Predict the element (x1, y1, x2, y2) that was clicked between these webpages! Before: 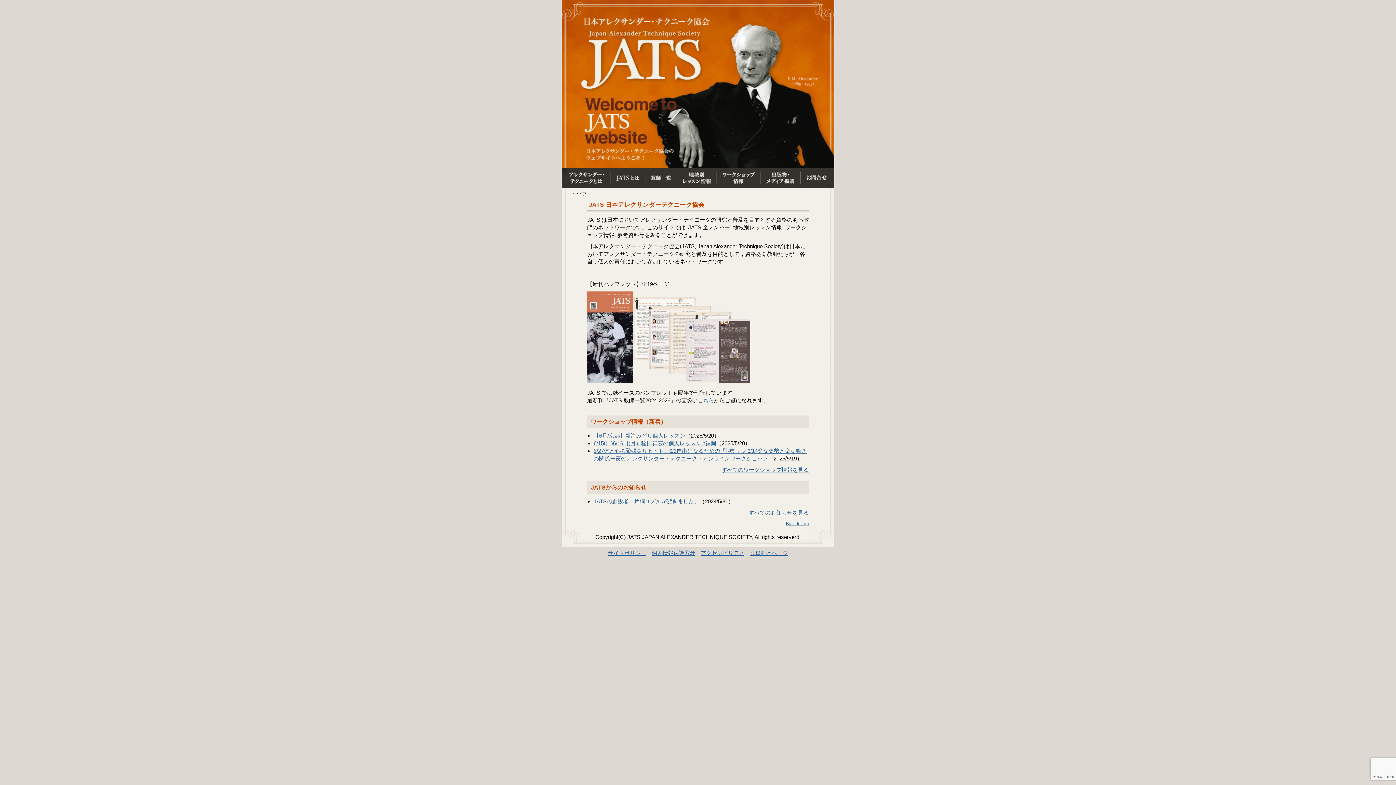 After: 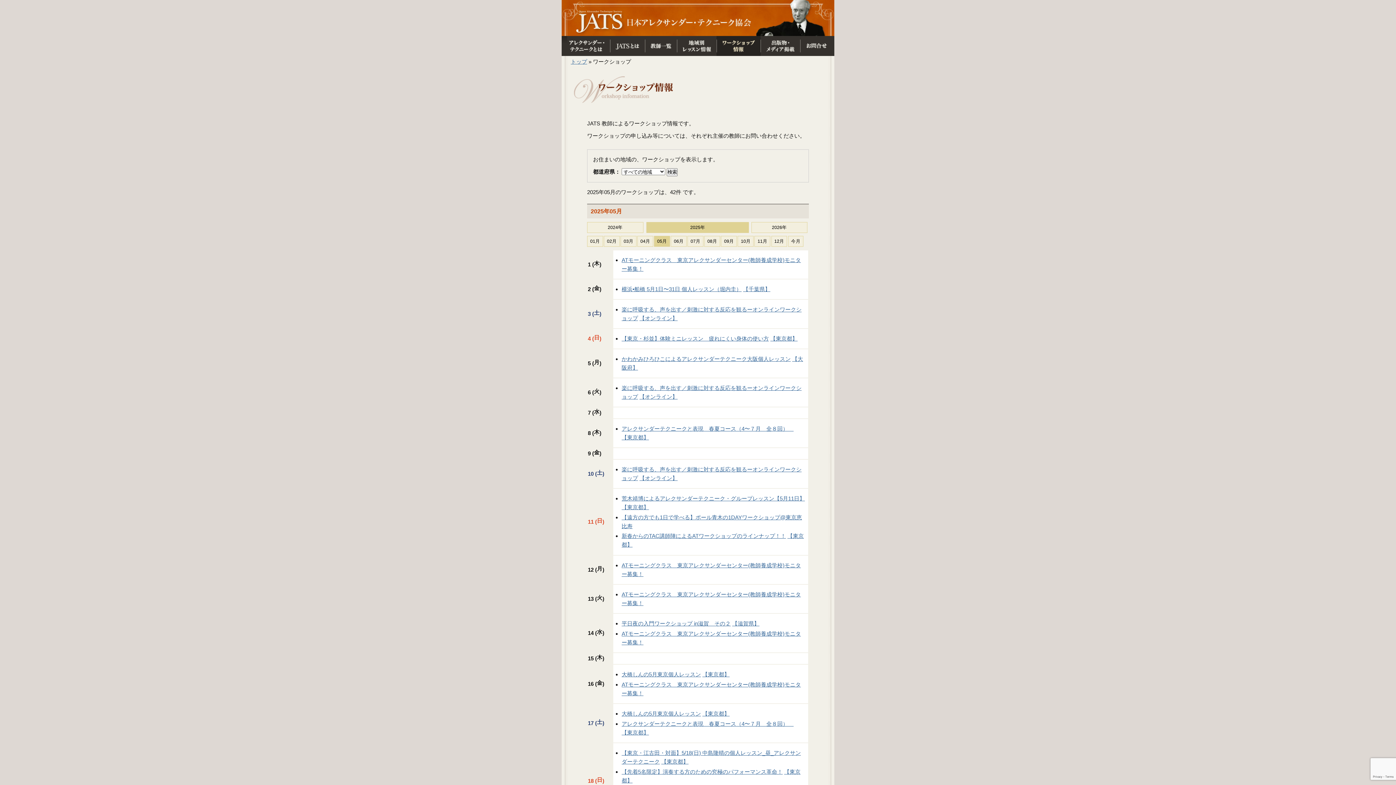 Action: bbox: (721, 466, 809, 473) label: すべてのワークショップ情報を見る